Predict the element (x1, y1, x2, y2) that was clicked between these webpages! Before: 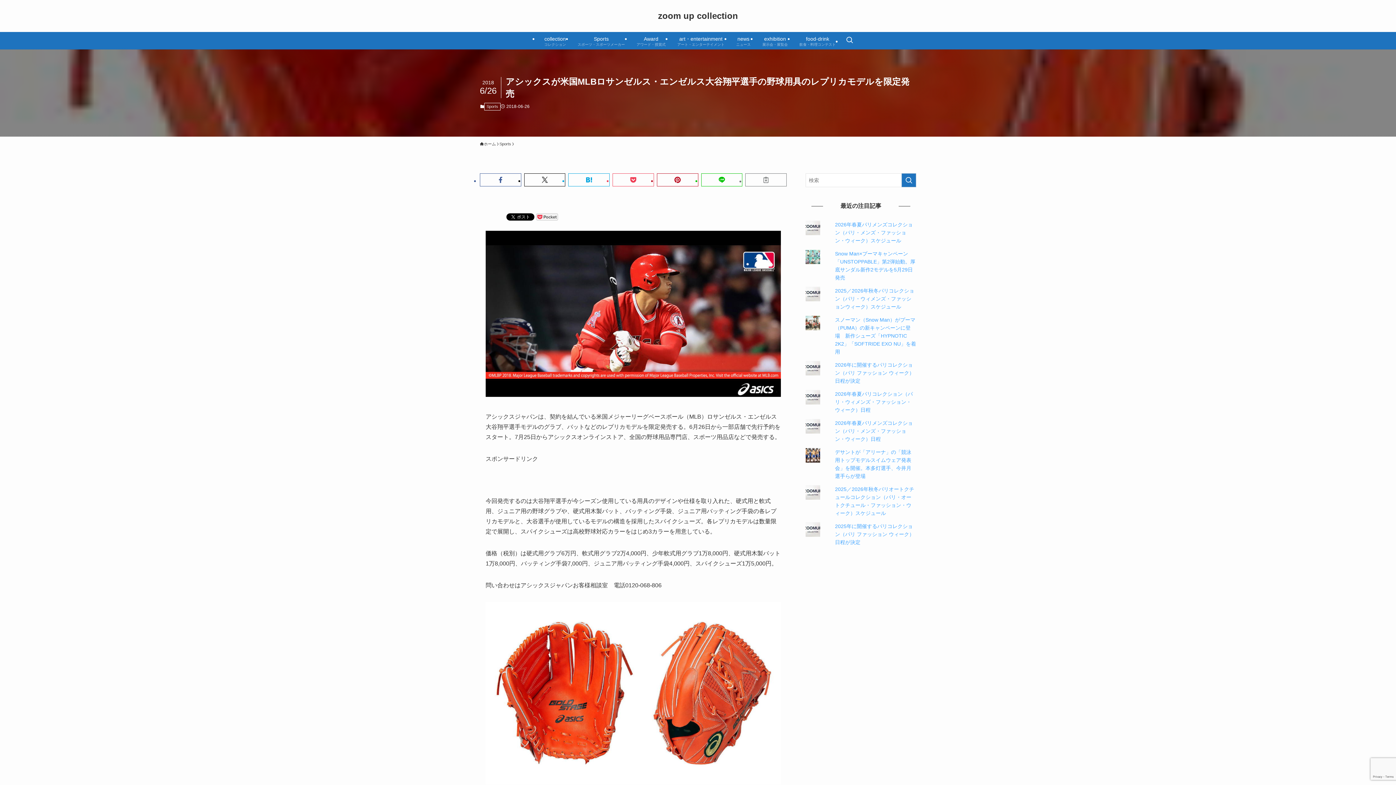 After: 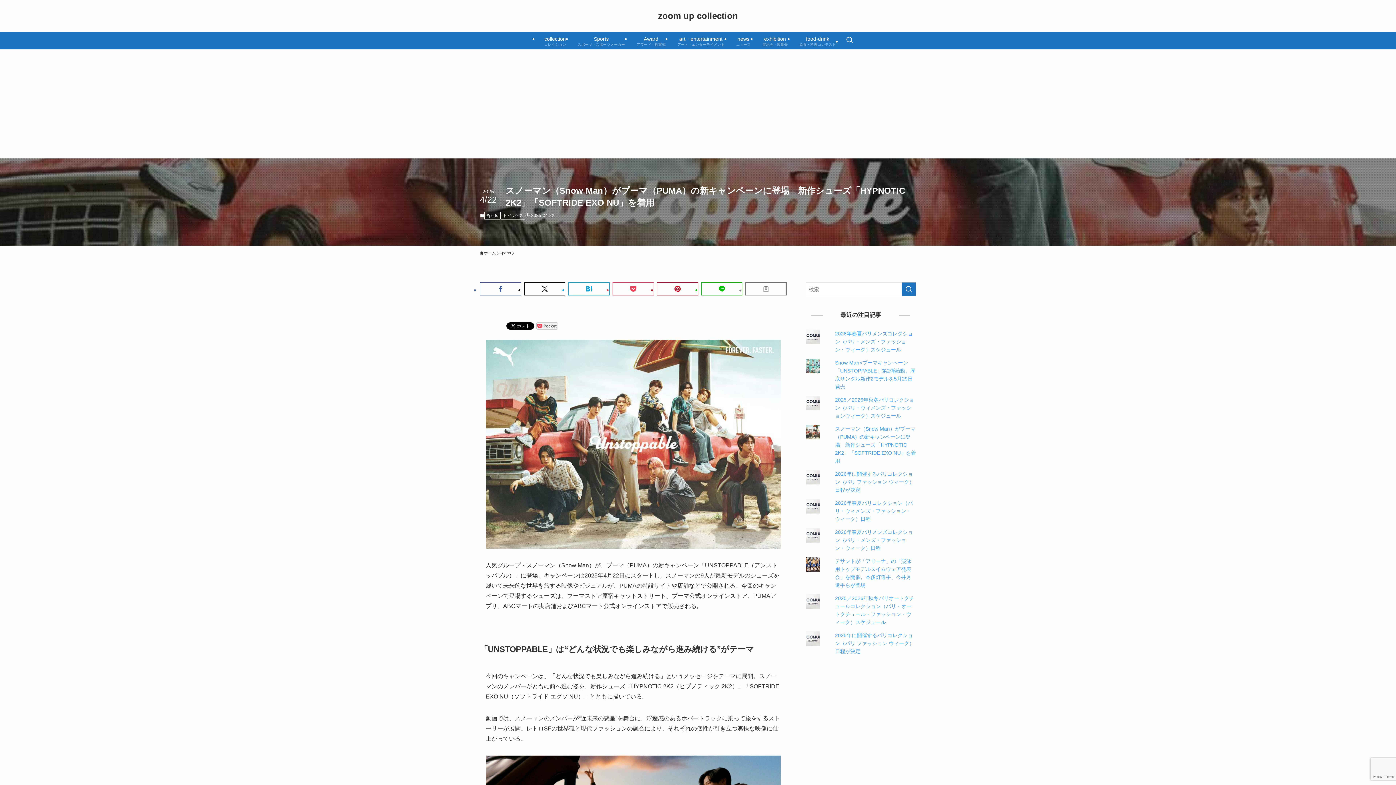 Action: label: スノーマン（Snow Man）がプーマ（PUMA）の新キャンペーンに登場　新作シューズ「HYPNOTIC 2K2」「SOFTRIDE EXO NU」を着用 bbox: (835, 317, 916, 354)